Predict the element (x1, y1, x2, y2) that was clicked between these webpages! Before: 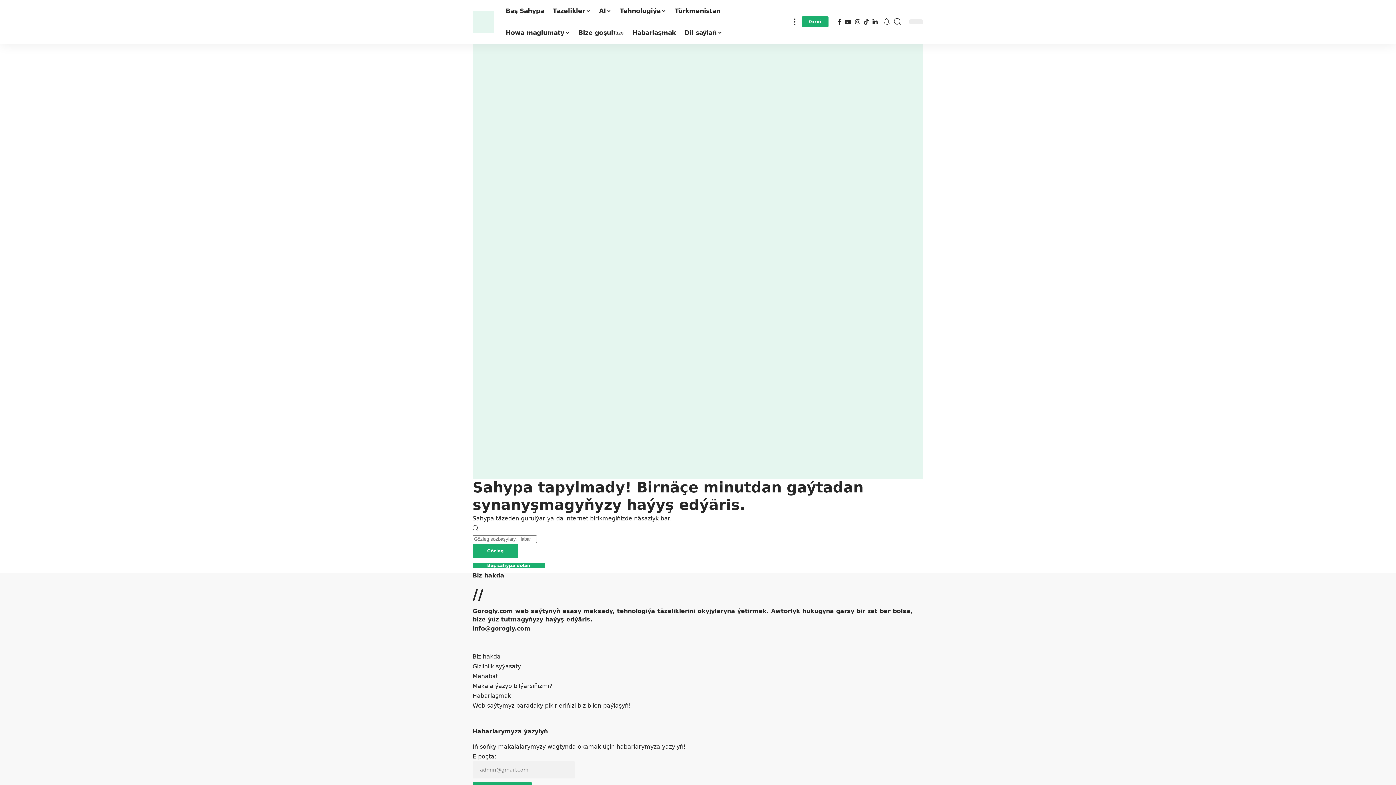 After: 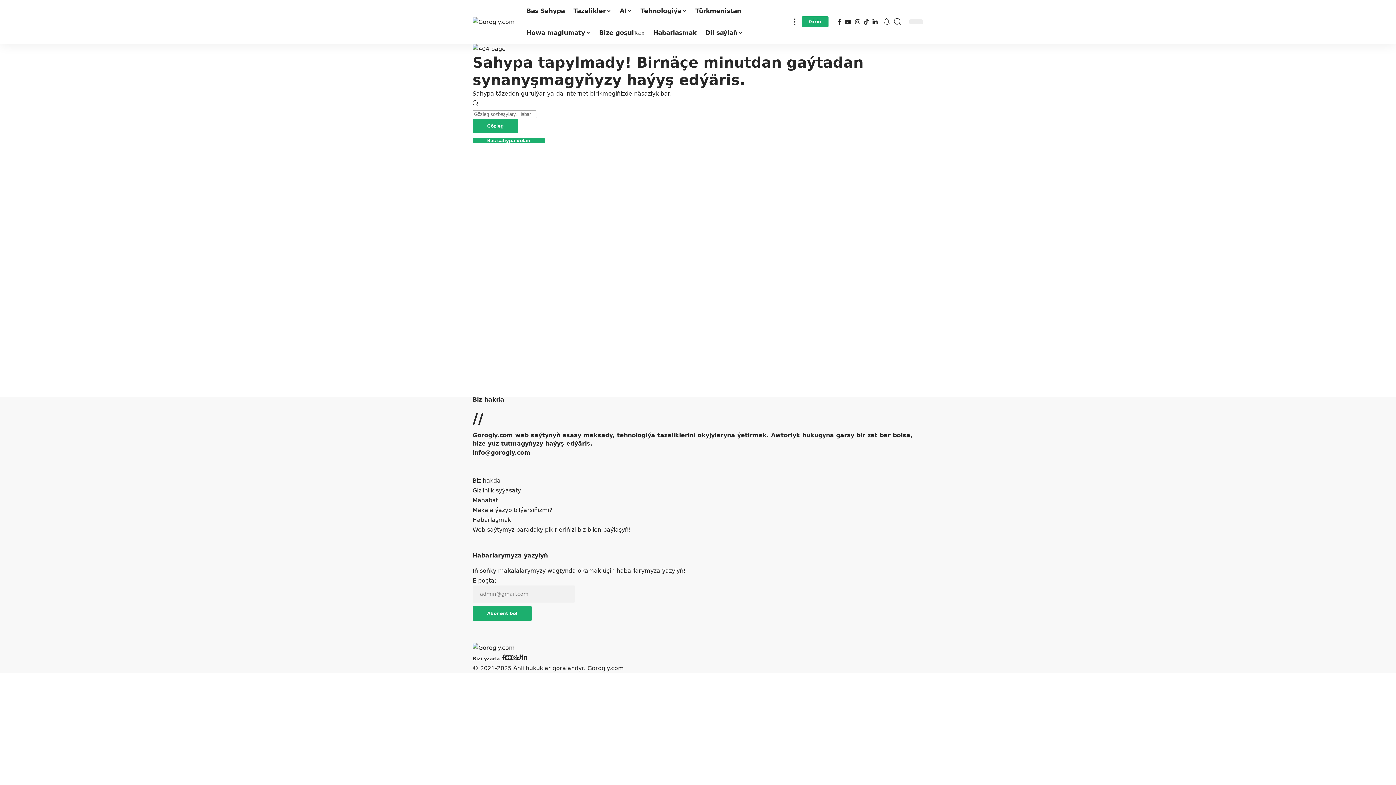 Action: label: Giriň bbox: (801, 16, 828, 27)